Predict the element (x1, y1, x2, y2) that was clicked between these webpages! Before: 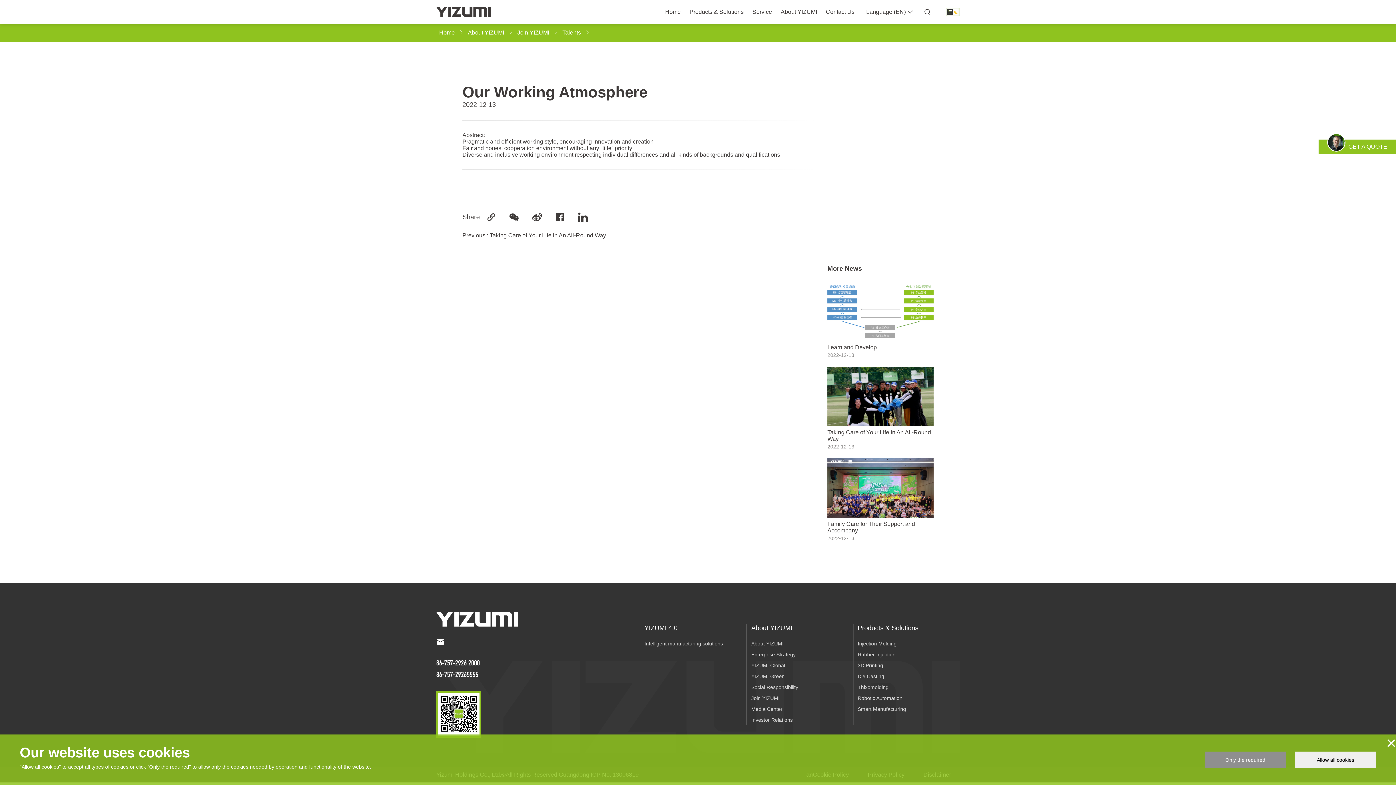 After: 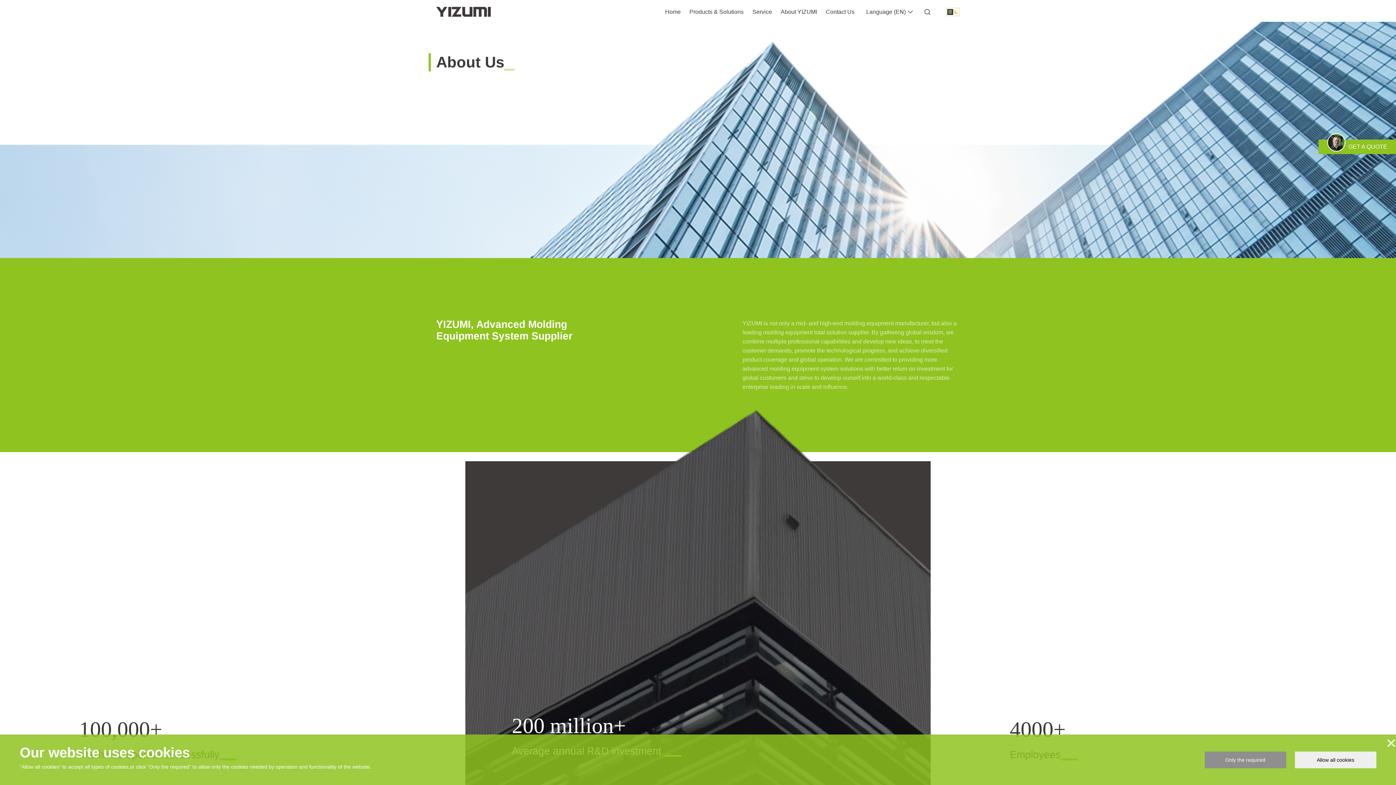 Action: label: About YIZUMI bbox: (751, 641, 783, 647)